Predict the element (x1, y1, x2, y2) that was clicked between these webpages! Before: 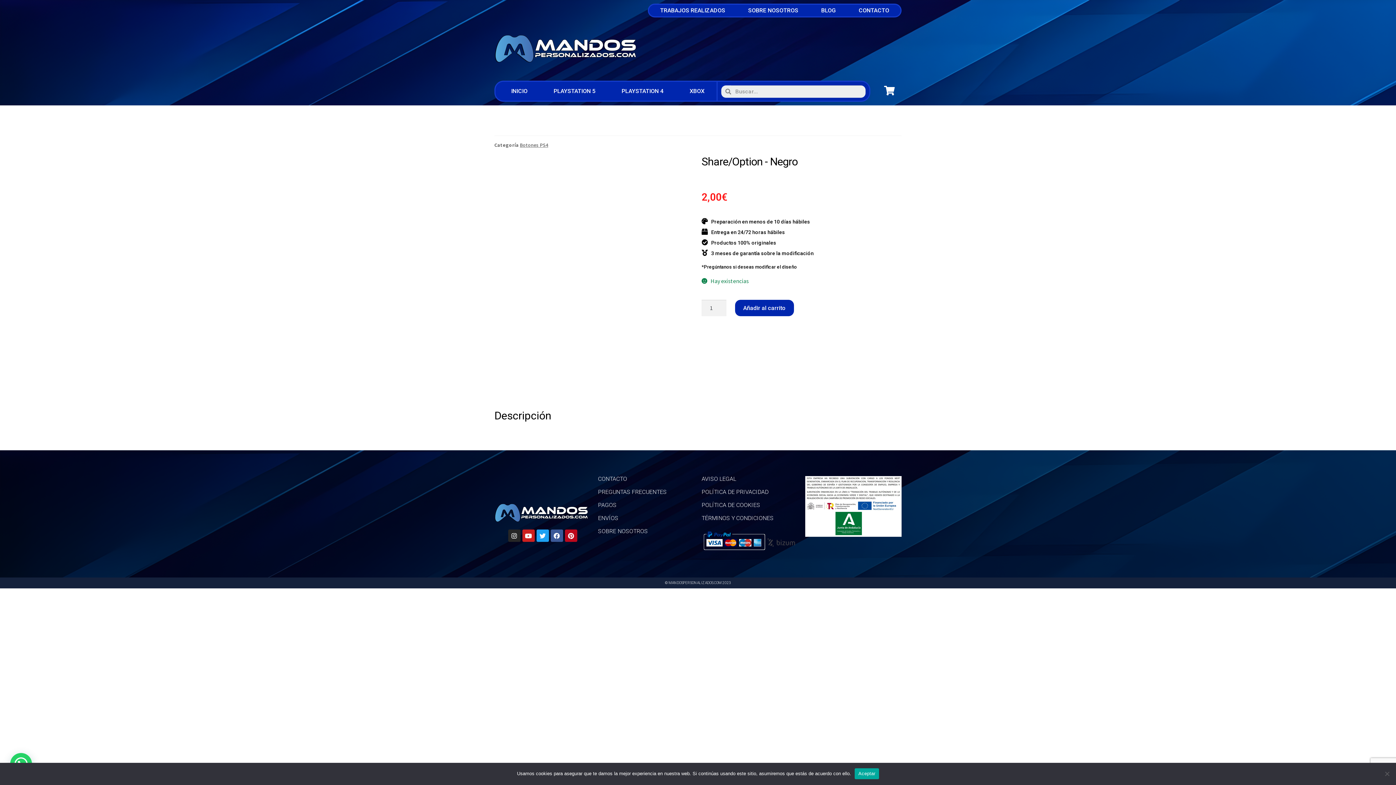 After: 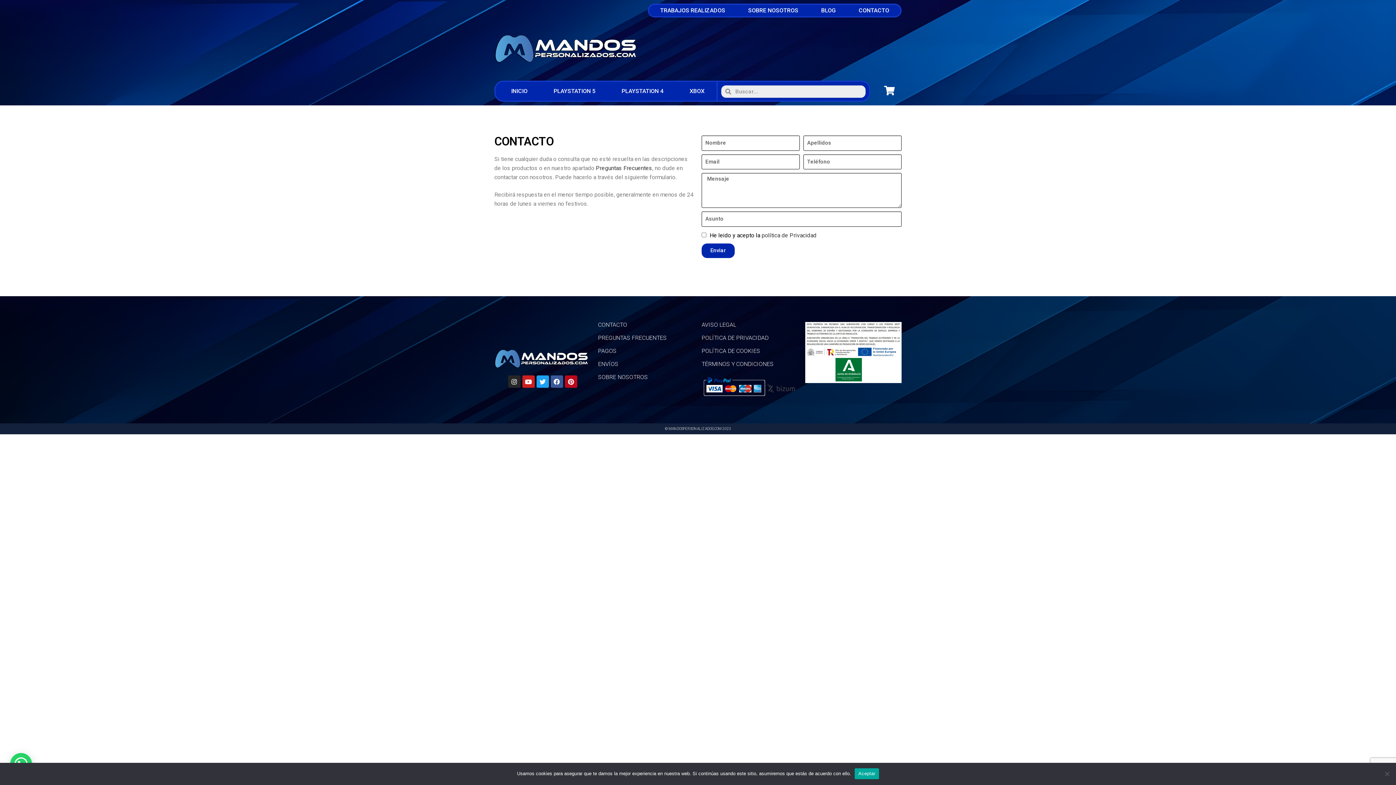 Action: bbox: (598, 475, 627, 482) label: CONTACTO